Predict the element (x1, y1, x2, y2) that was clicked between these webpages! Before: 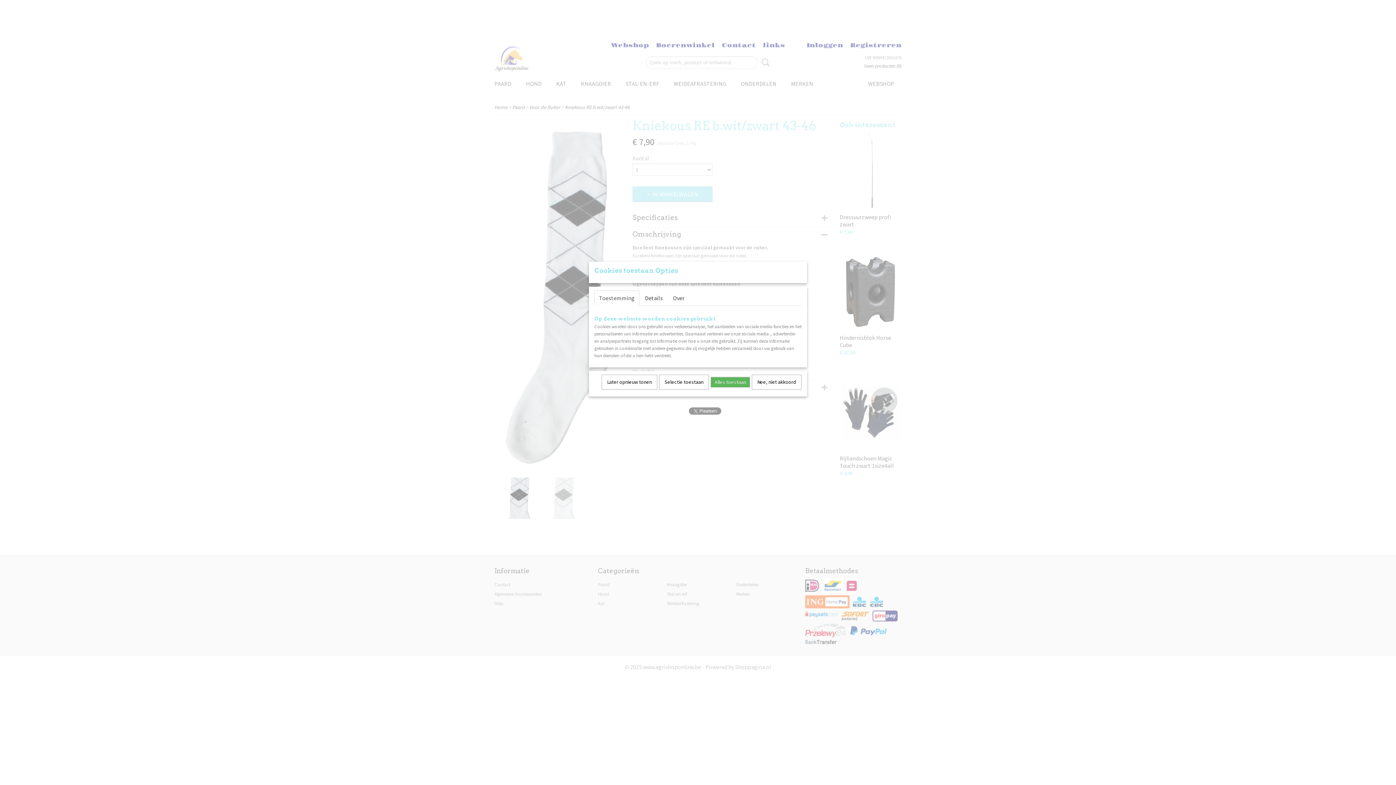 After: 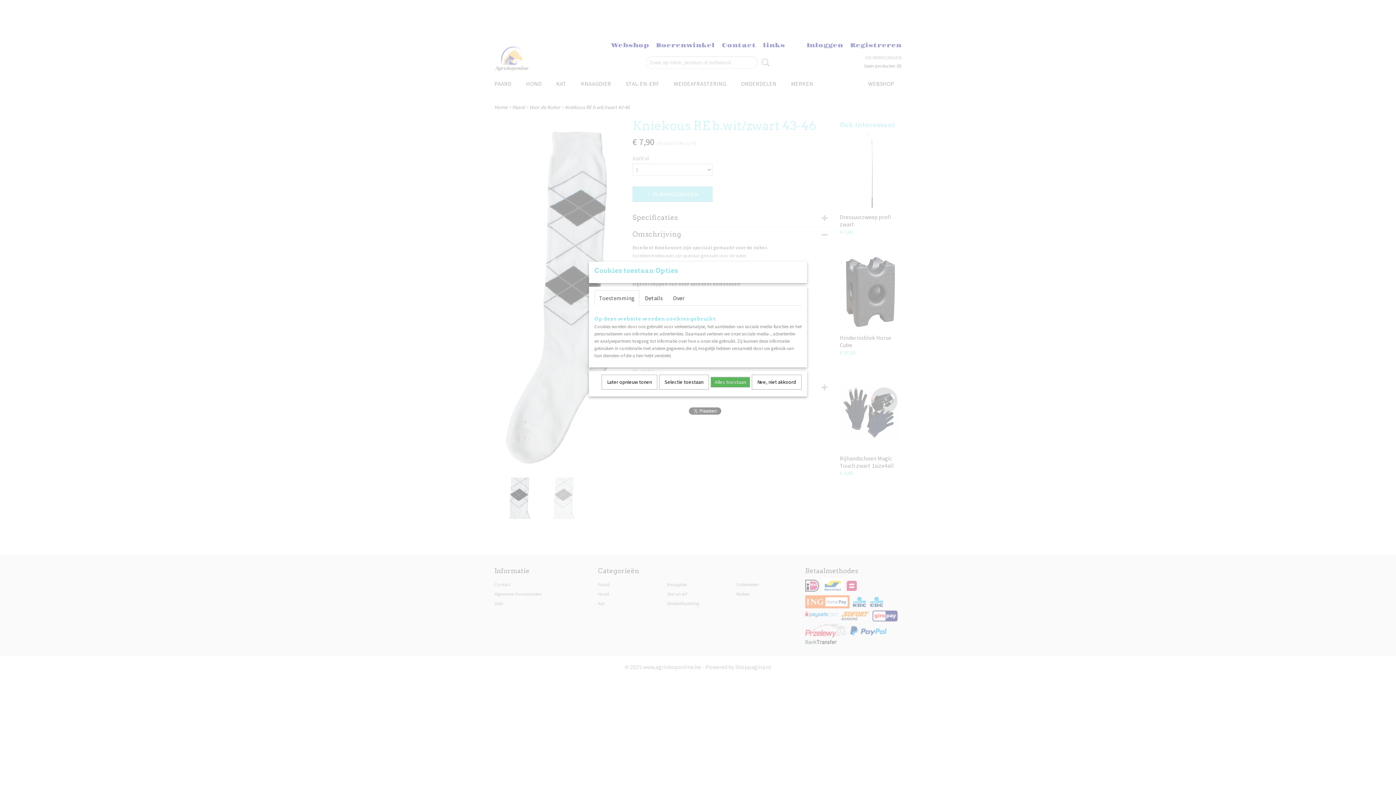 Action: bbox: (594, 290, 639, 305) label: Toestemming